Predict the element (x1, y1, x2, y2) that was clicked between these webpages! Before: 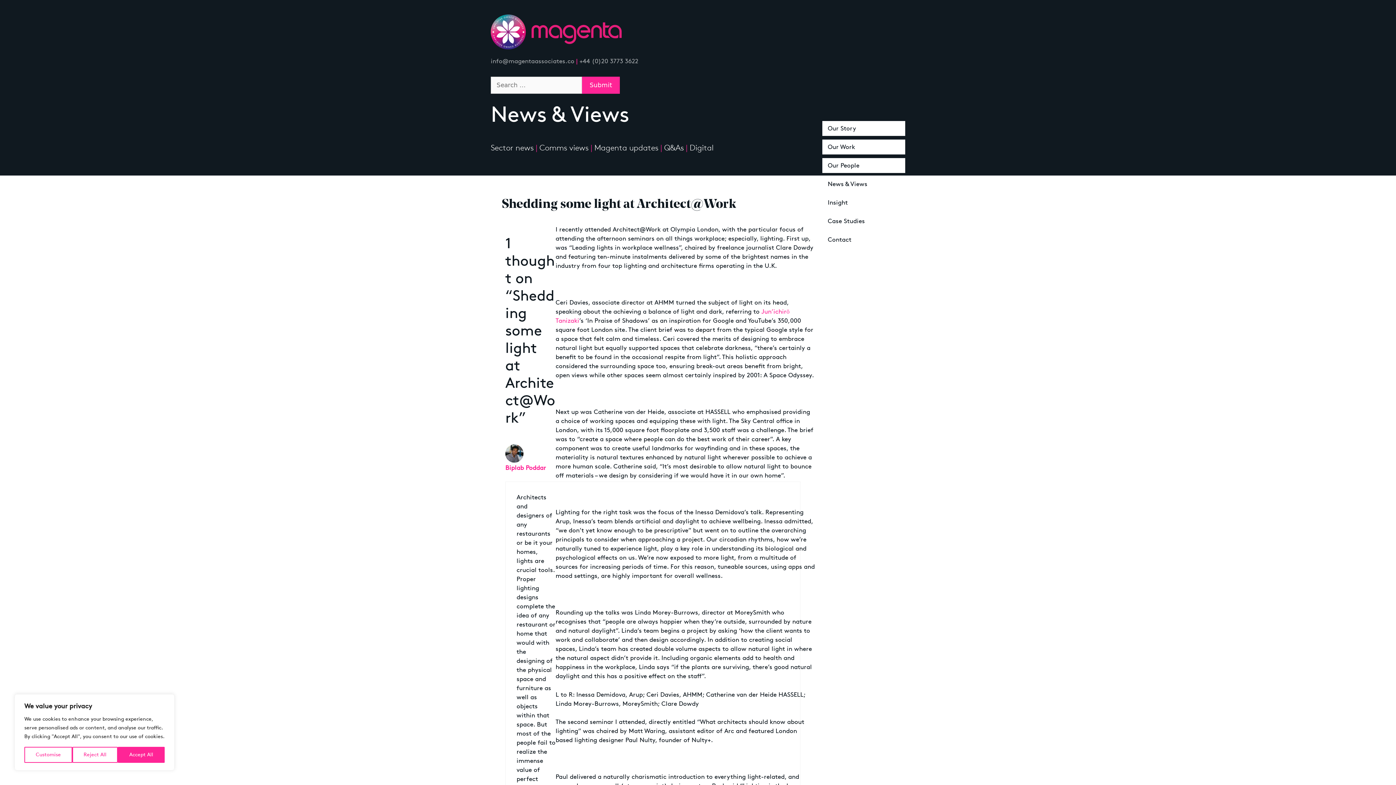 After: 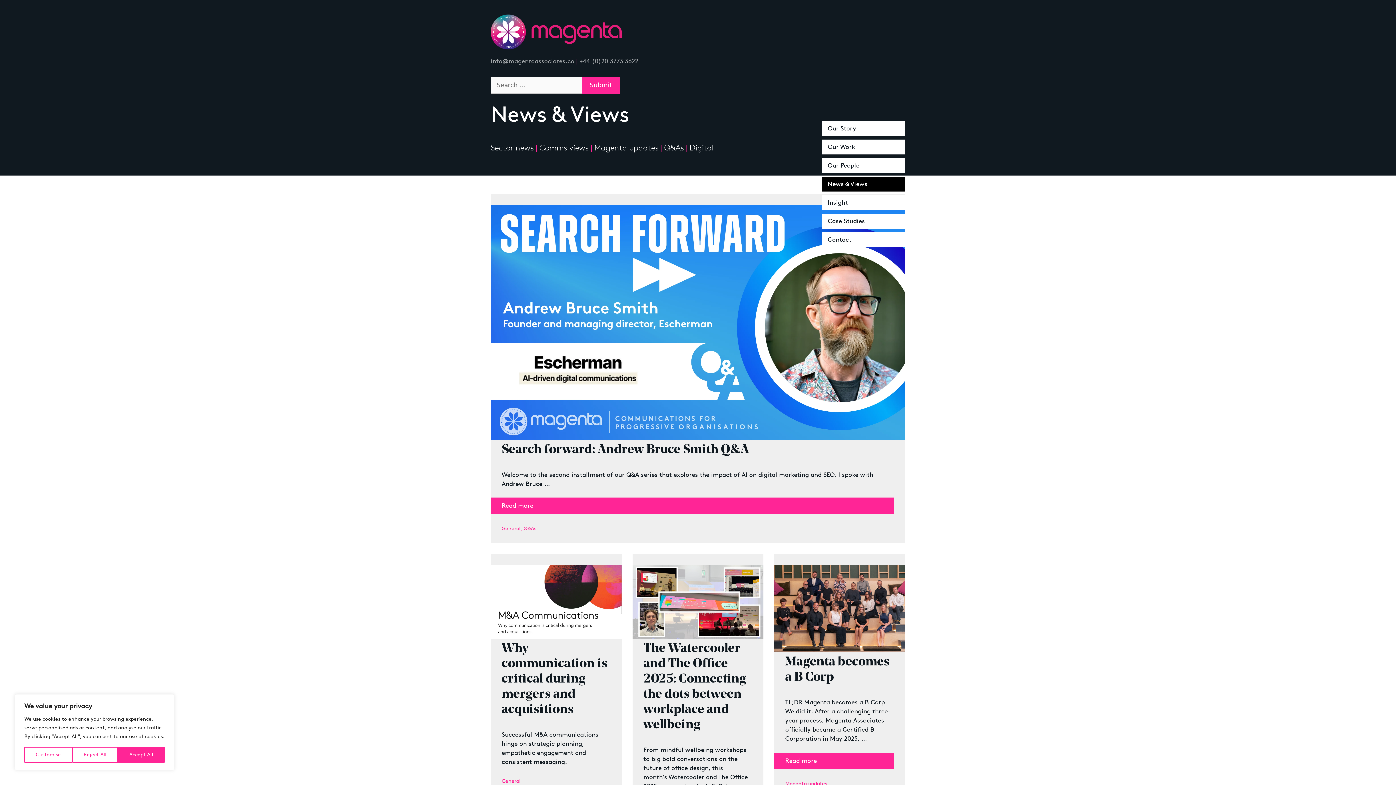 Action: label: News & Views bbox: (822, 176, 905, 191)